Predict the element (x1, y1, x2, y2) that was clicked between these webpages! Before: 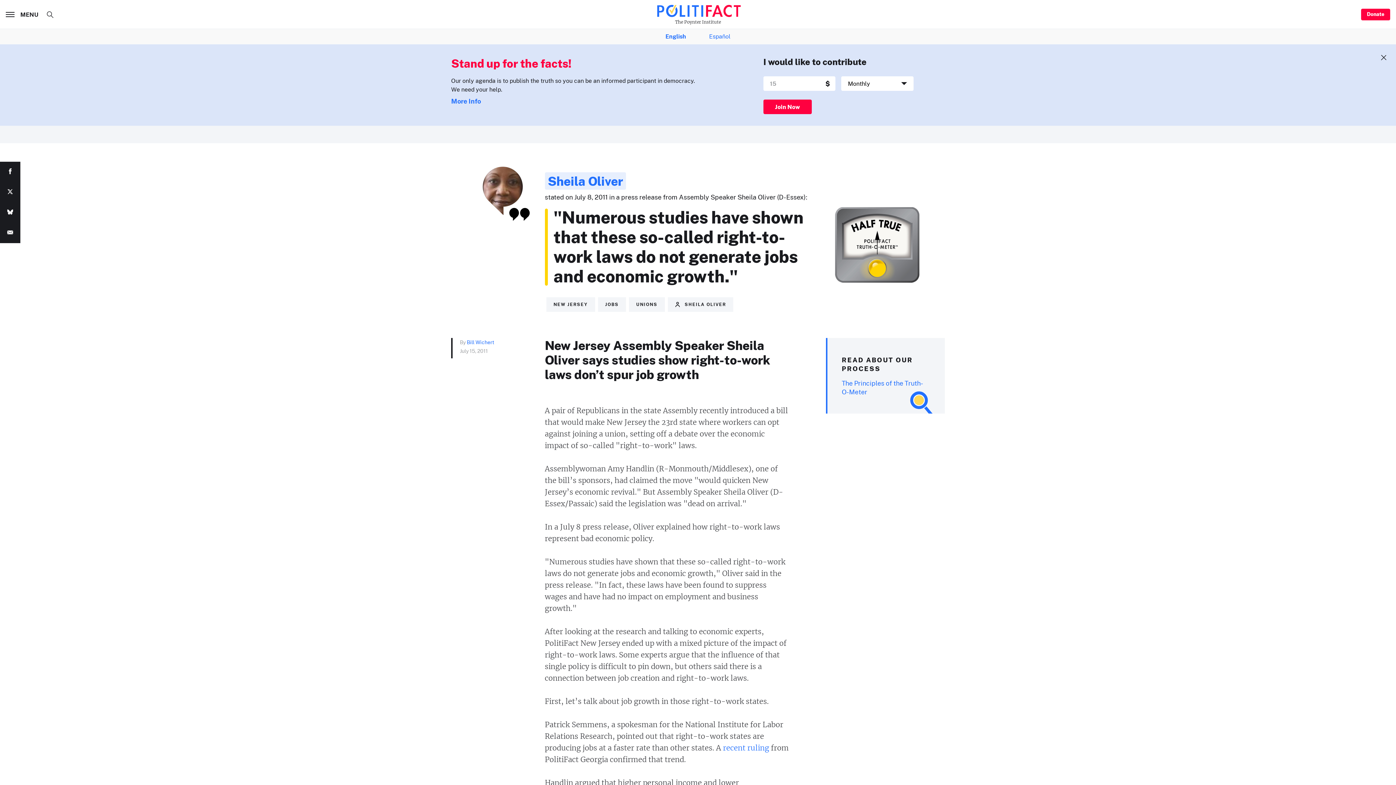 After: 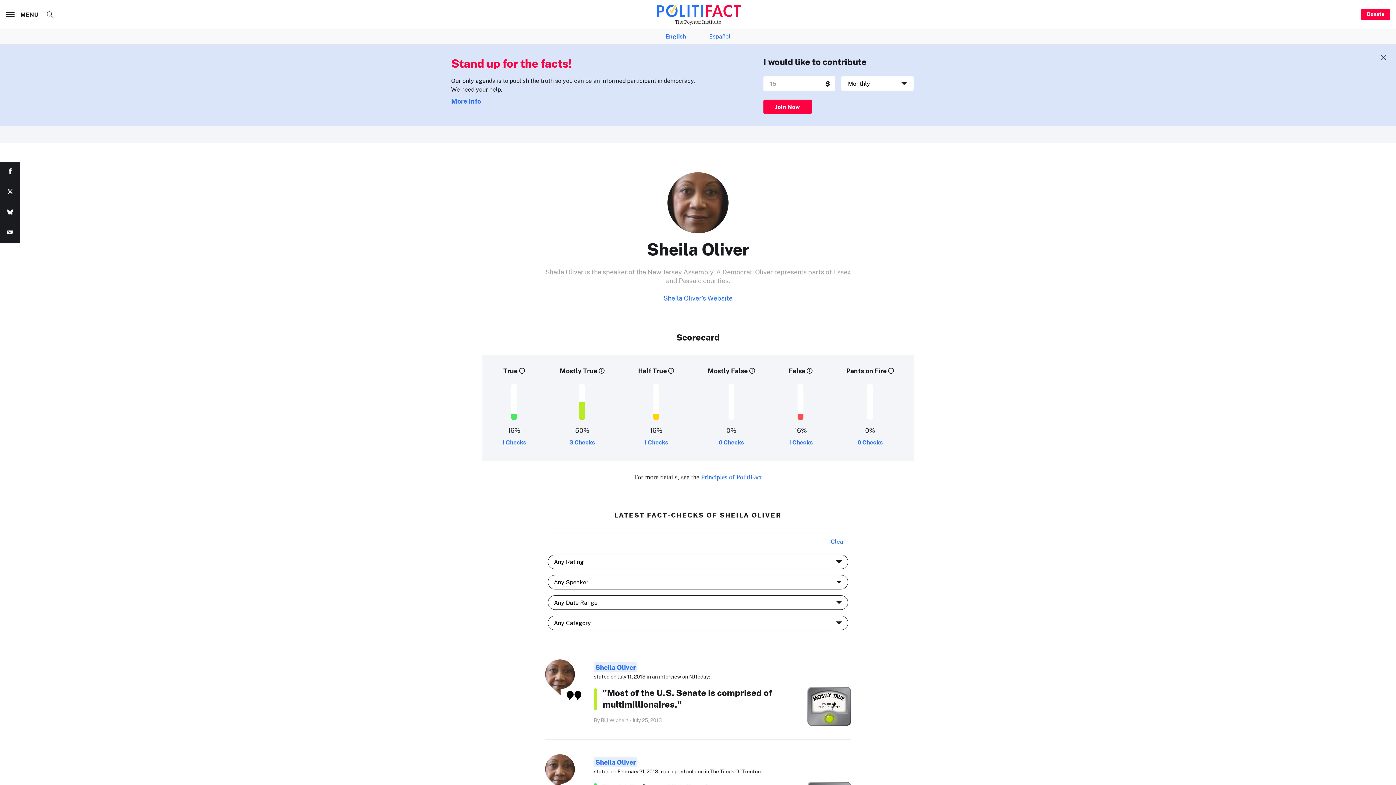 Action: label:  SHEILA OLIVER bbox: (667, 297, 733, 312)